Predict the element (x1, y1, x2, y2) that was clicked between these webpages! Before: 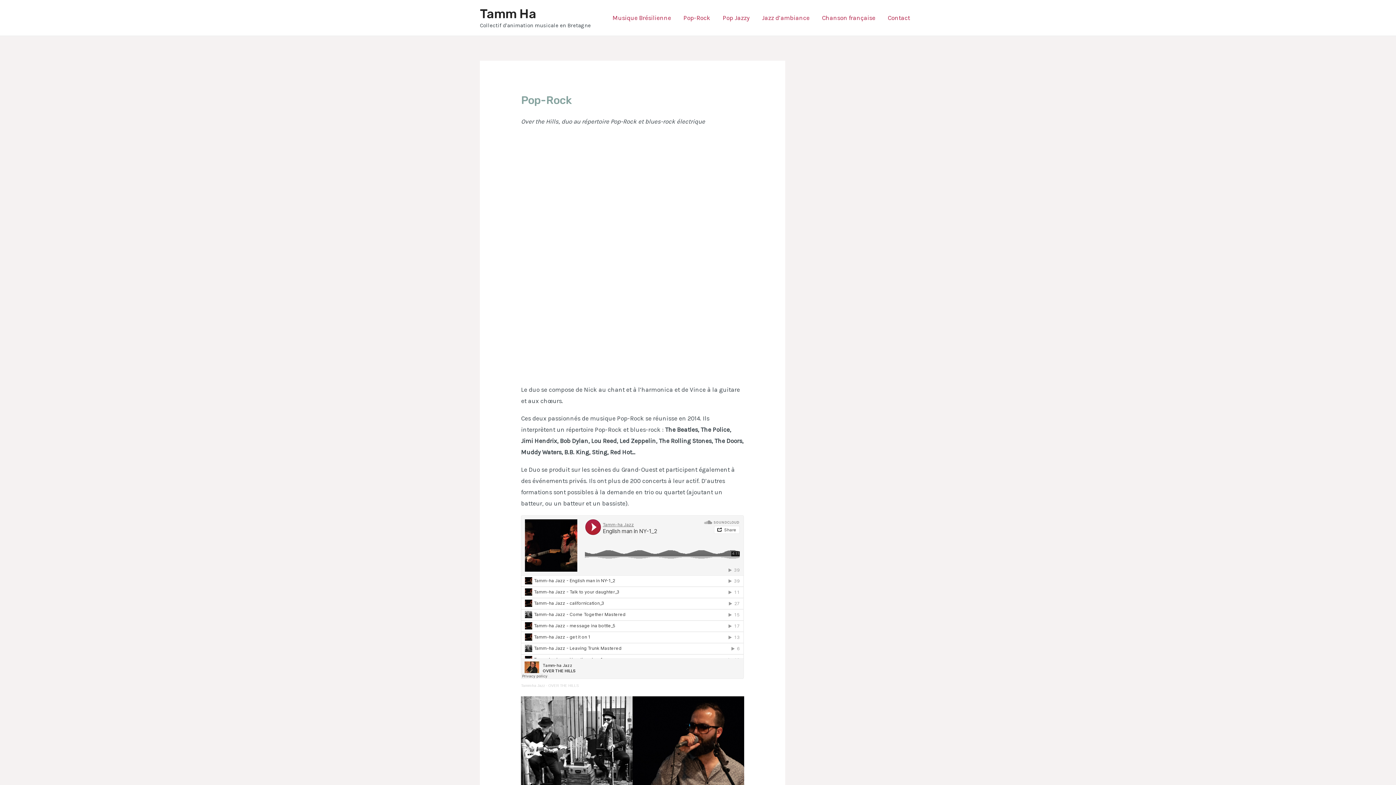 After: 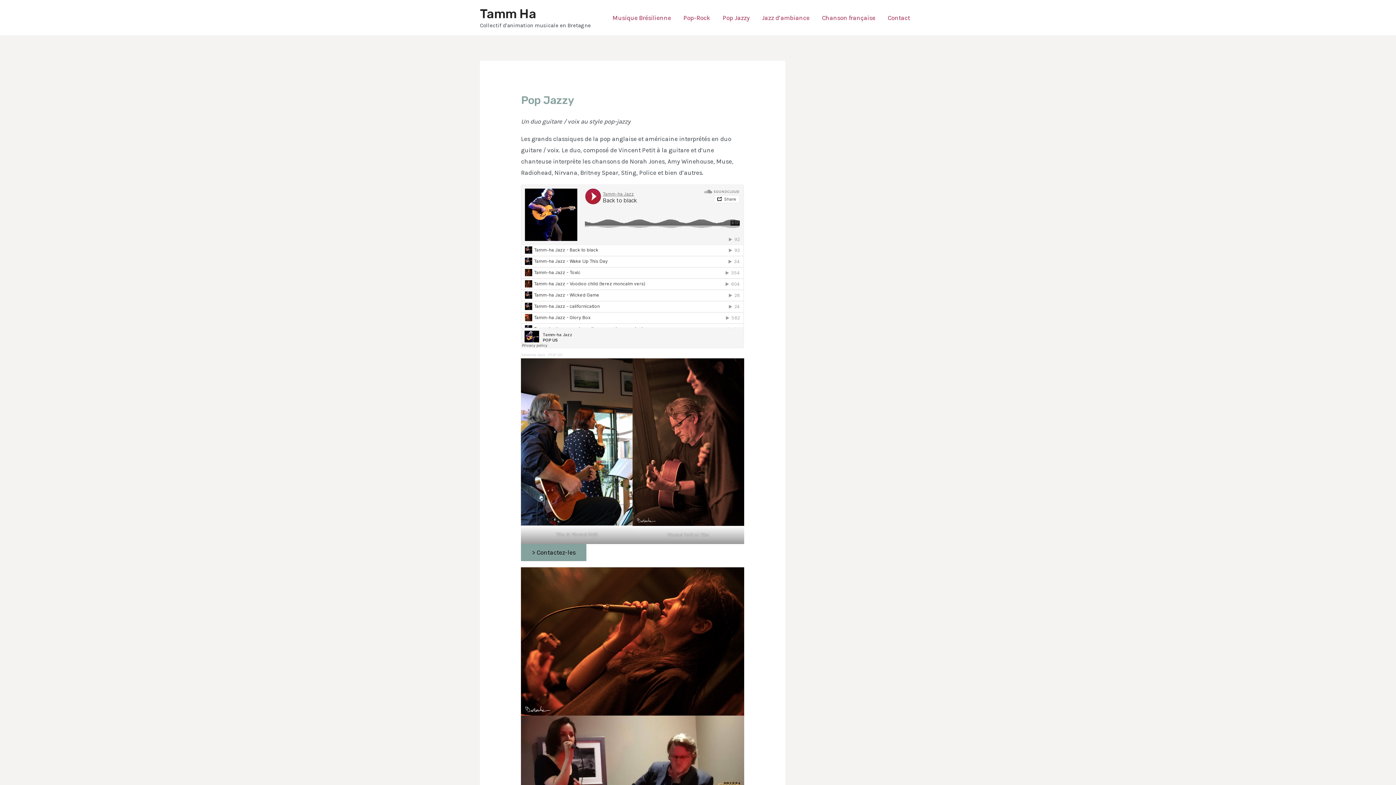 Action: label: Pop Jazzy bbox: (716, 5, 756, 30)